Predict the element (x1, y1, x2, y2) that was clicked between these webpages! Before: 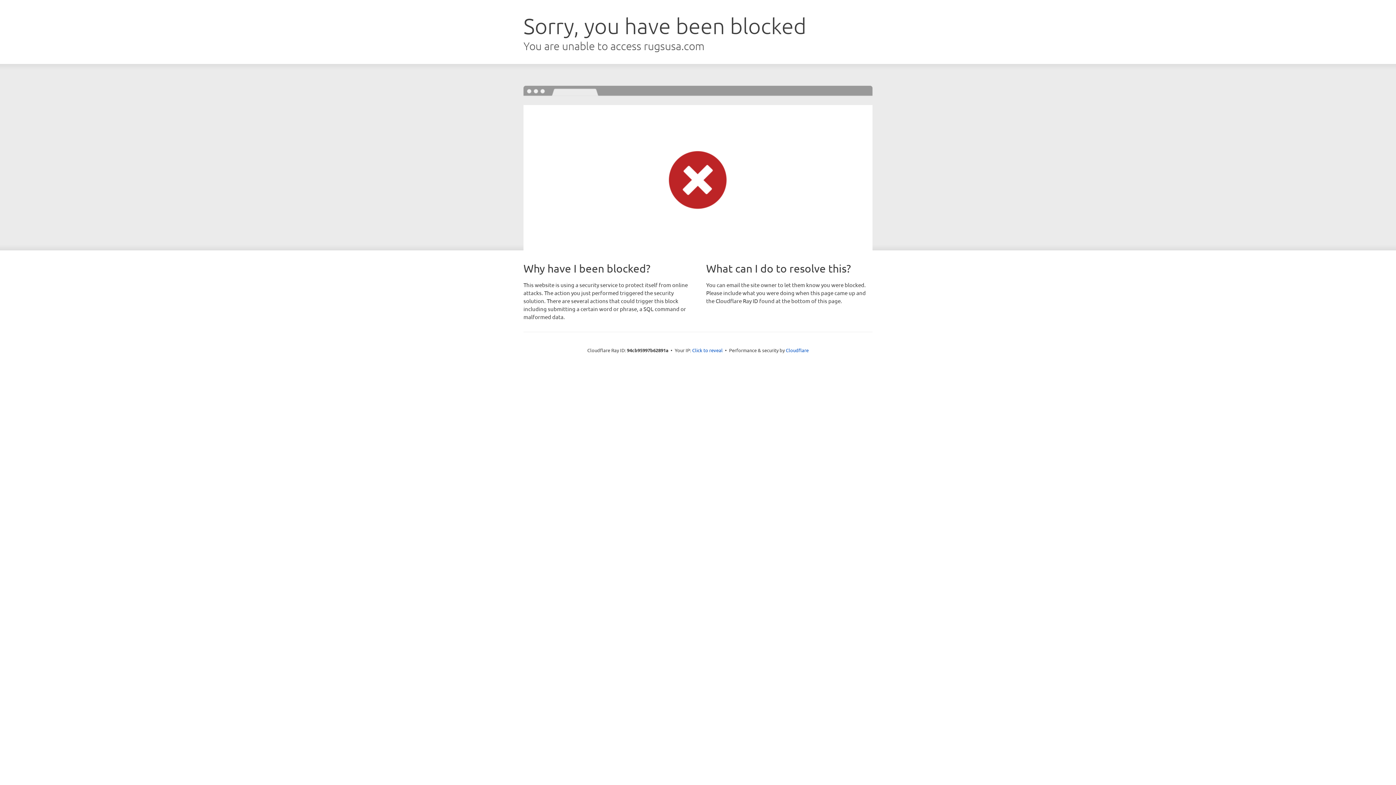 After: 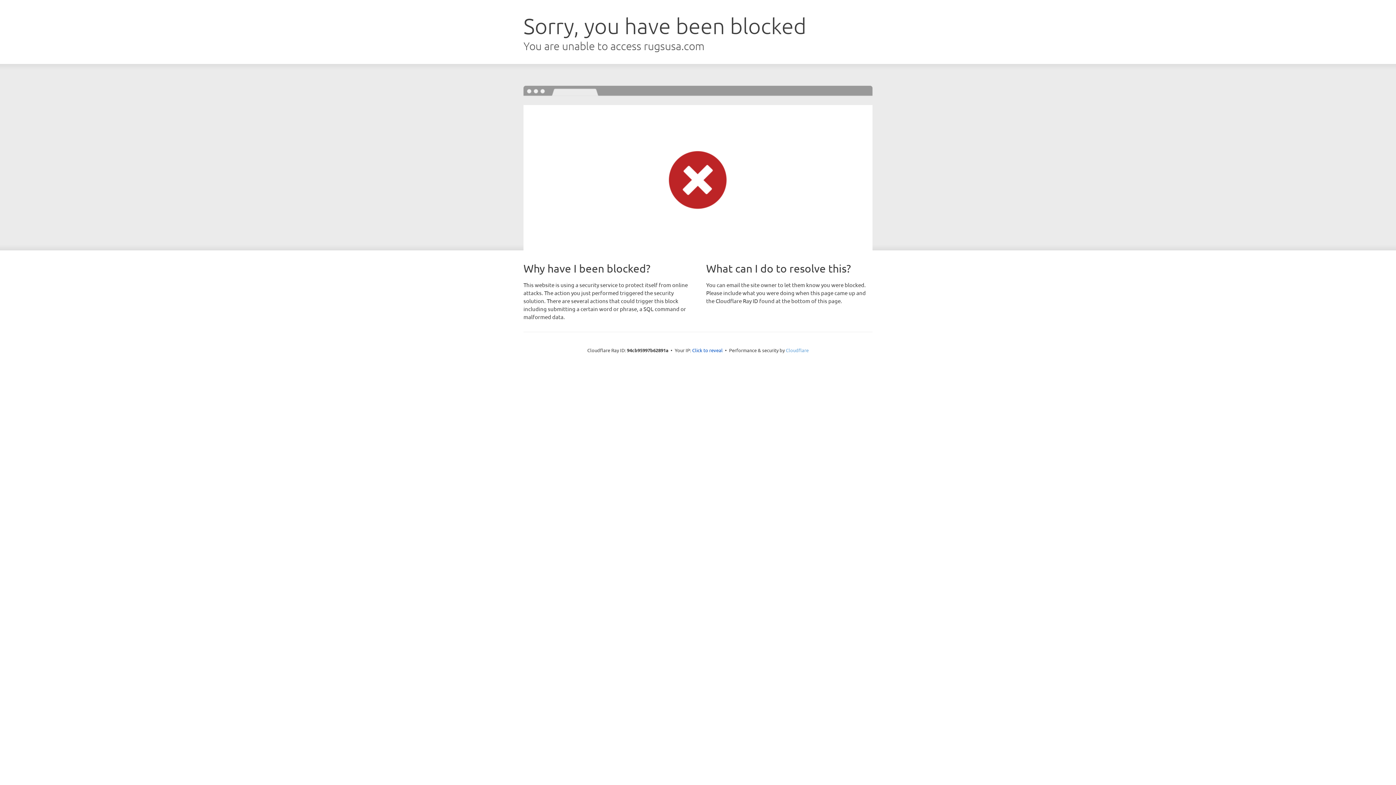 Action: bbox: (786, 347, 808, 353) label: Cloudflare